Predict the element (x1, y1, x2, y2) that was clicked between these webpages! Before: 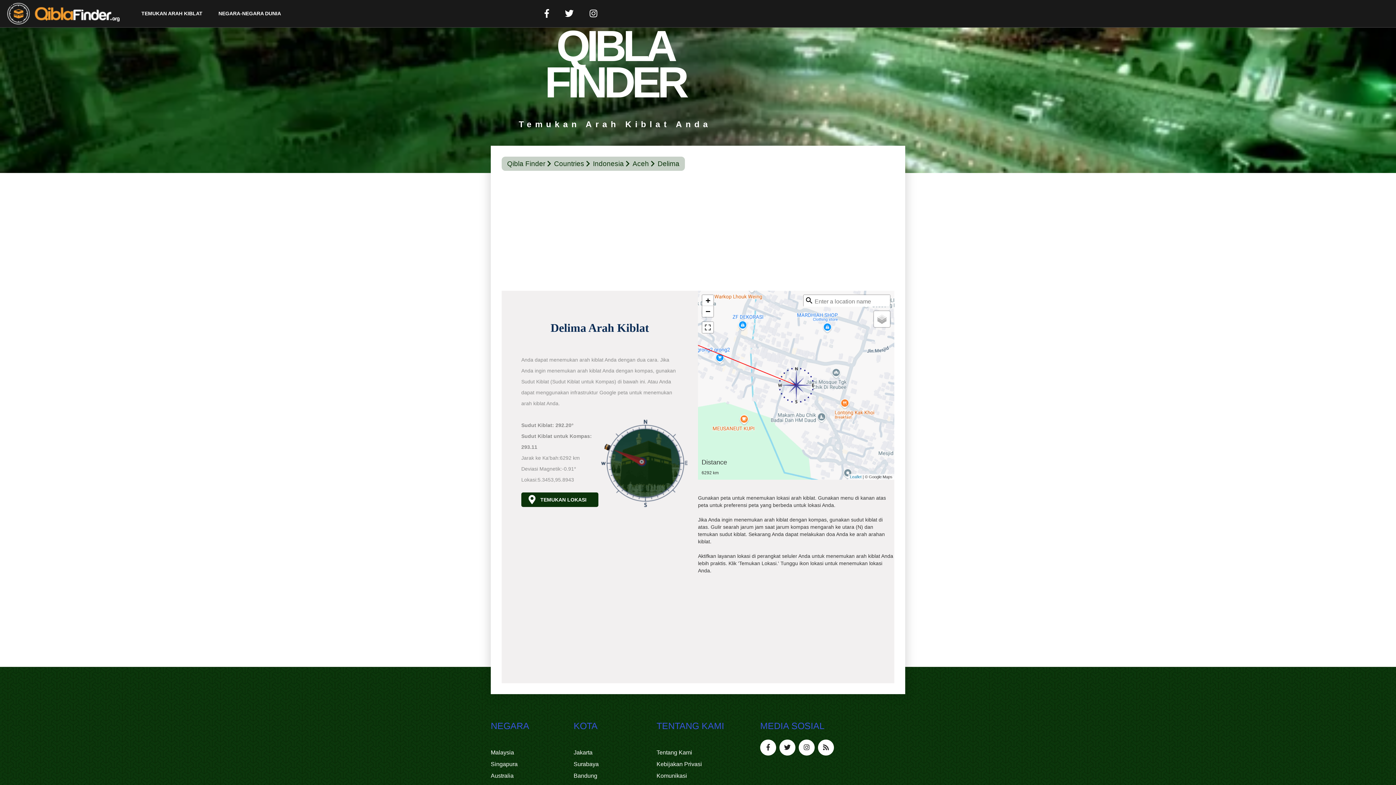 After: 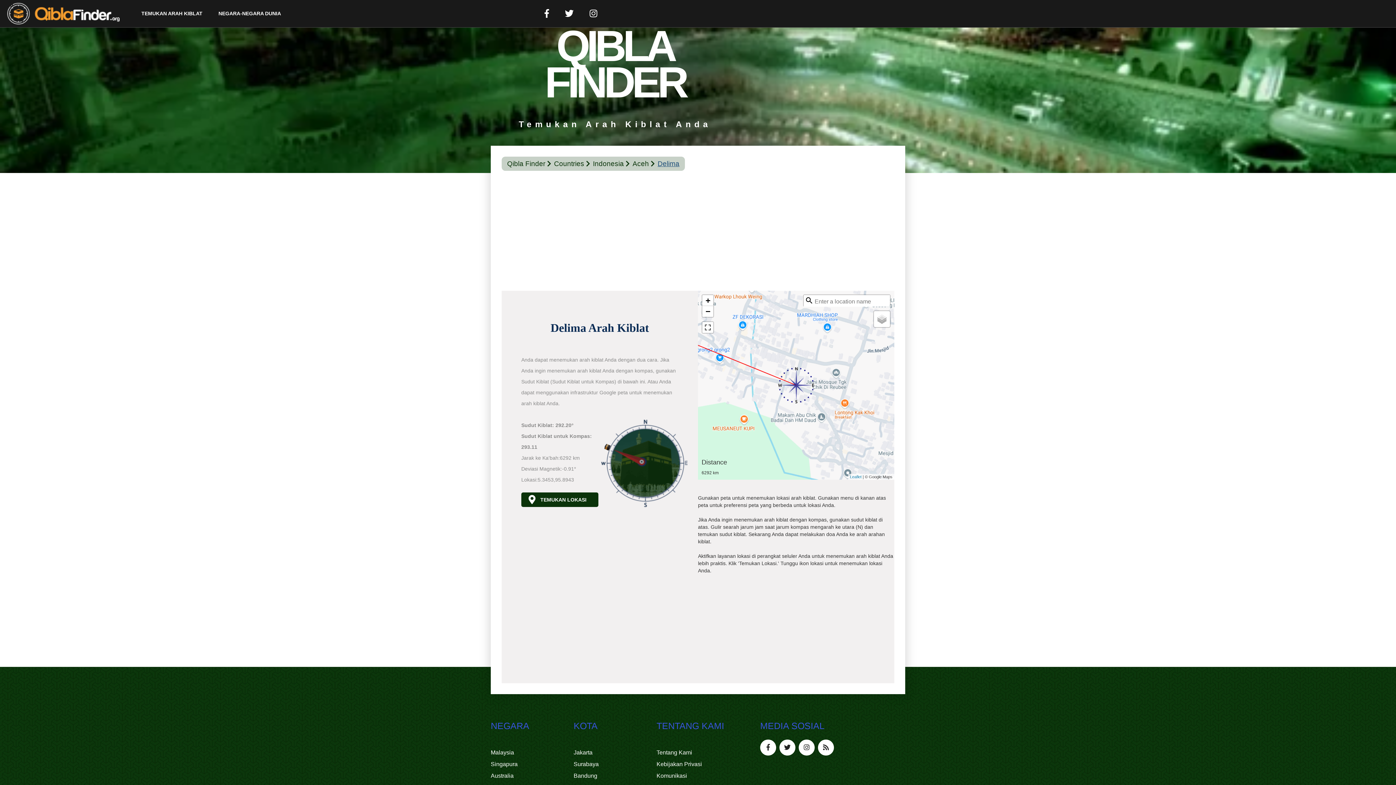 Action: bbox: (657, 158, 679, 168) label: Delima